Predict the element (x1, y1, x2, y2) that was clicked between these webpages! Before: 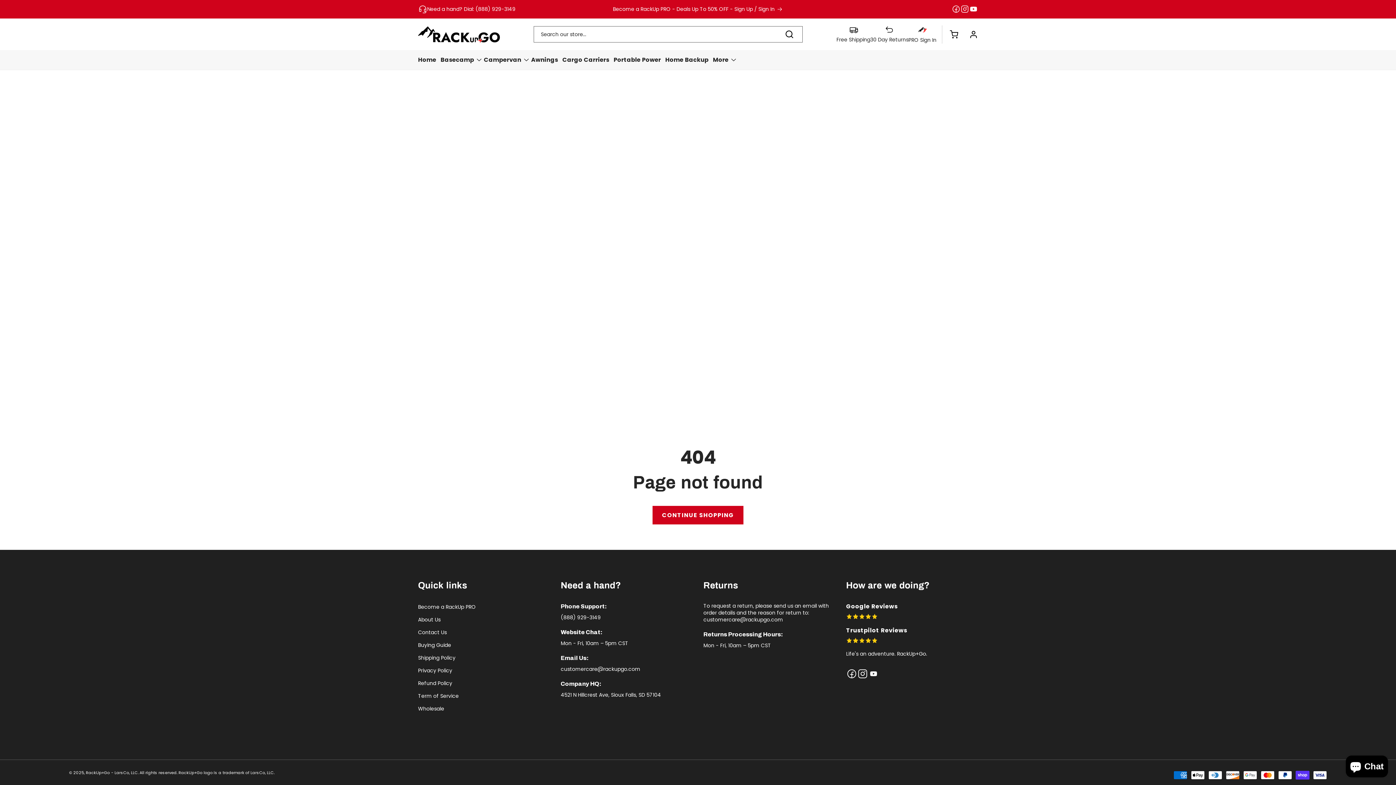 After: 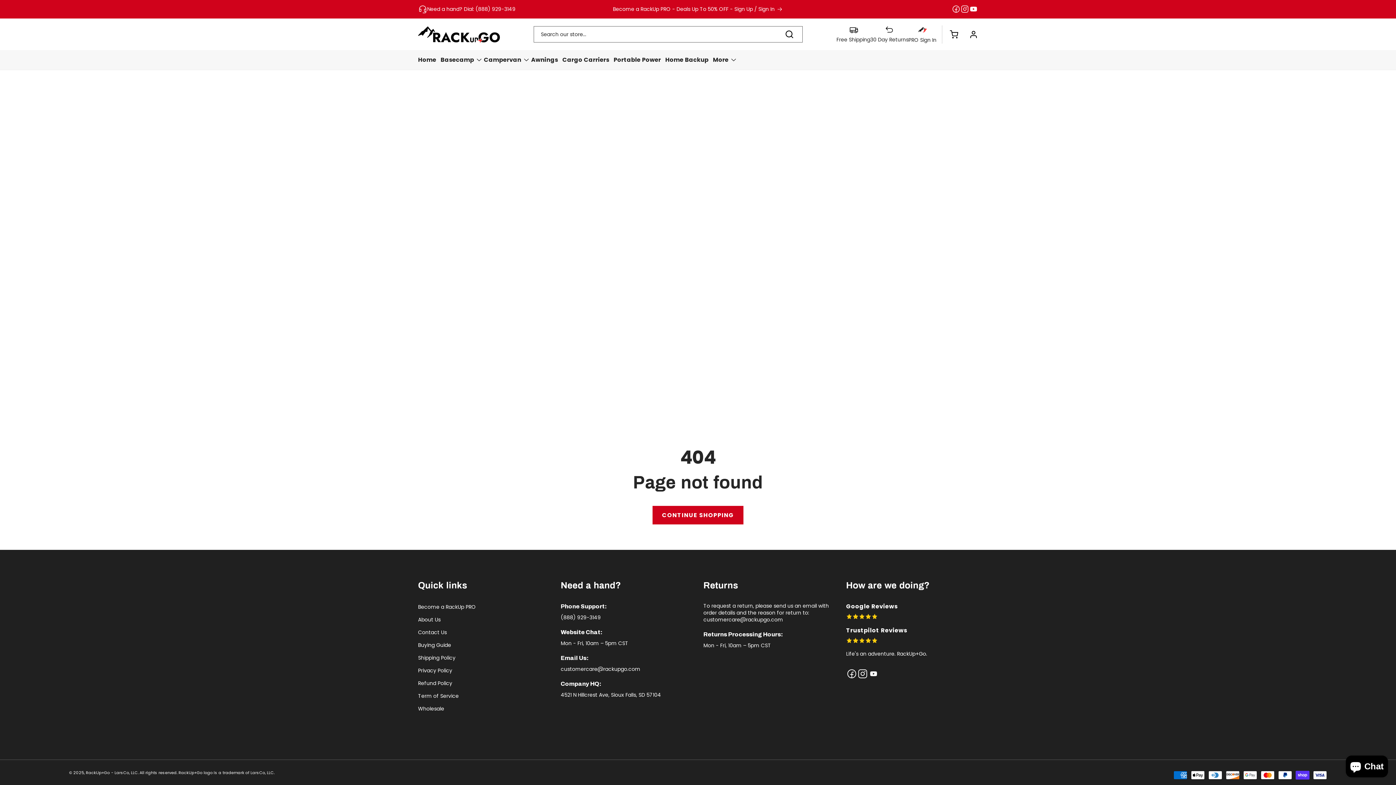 Action: bbox: (846, 638, 978, 643)